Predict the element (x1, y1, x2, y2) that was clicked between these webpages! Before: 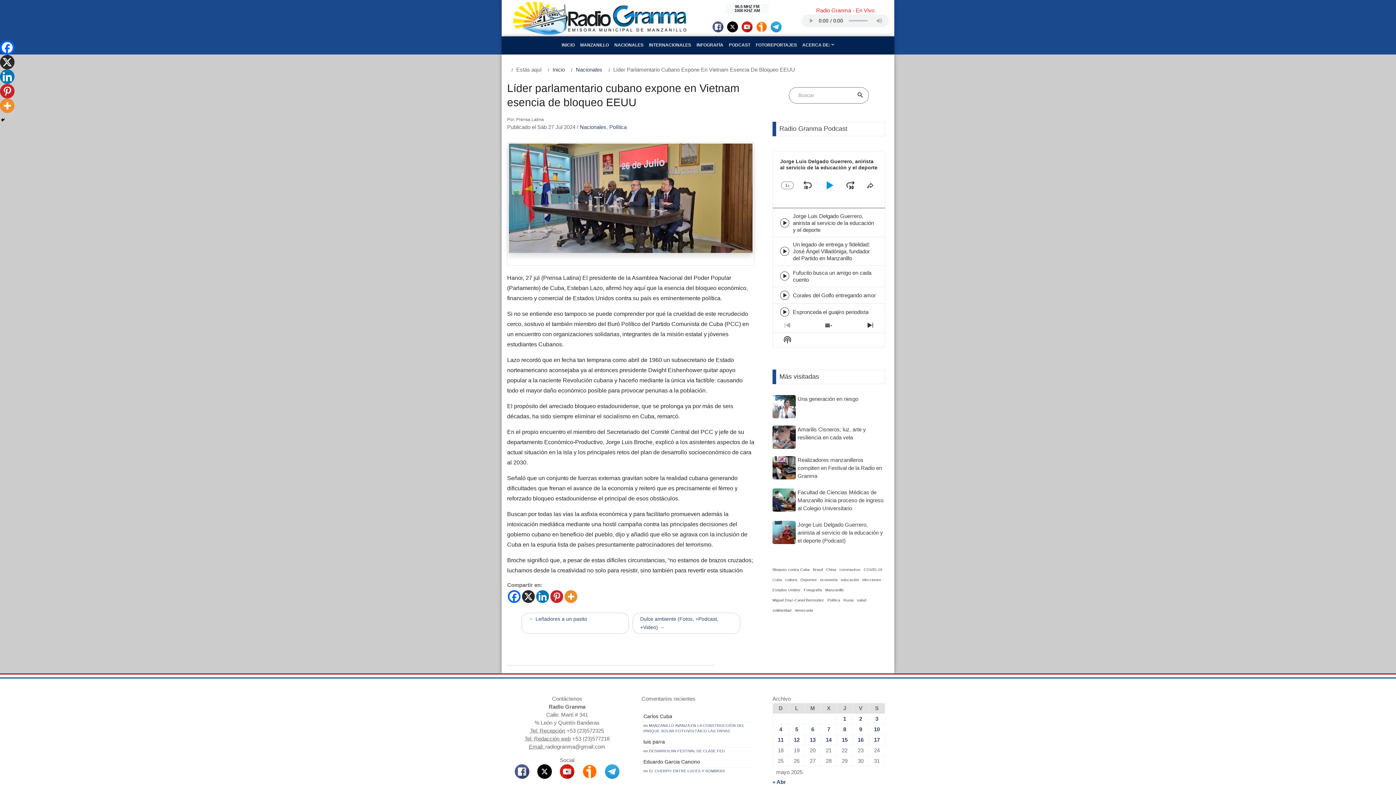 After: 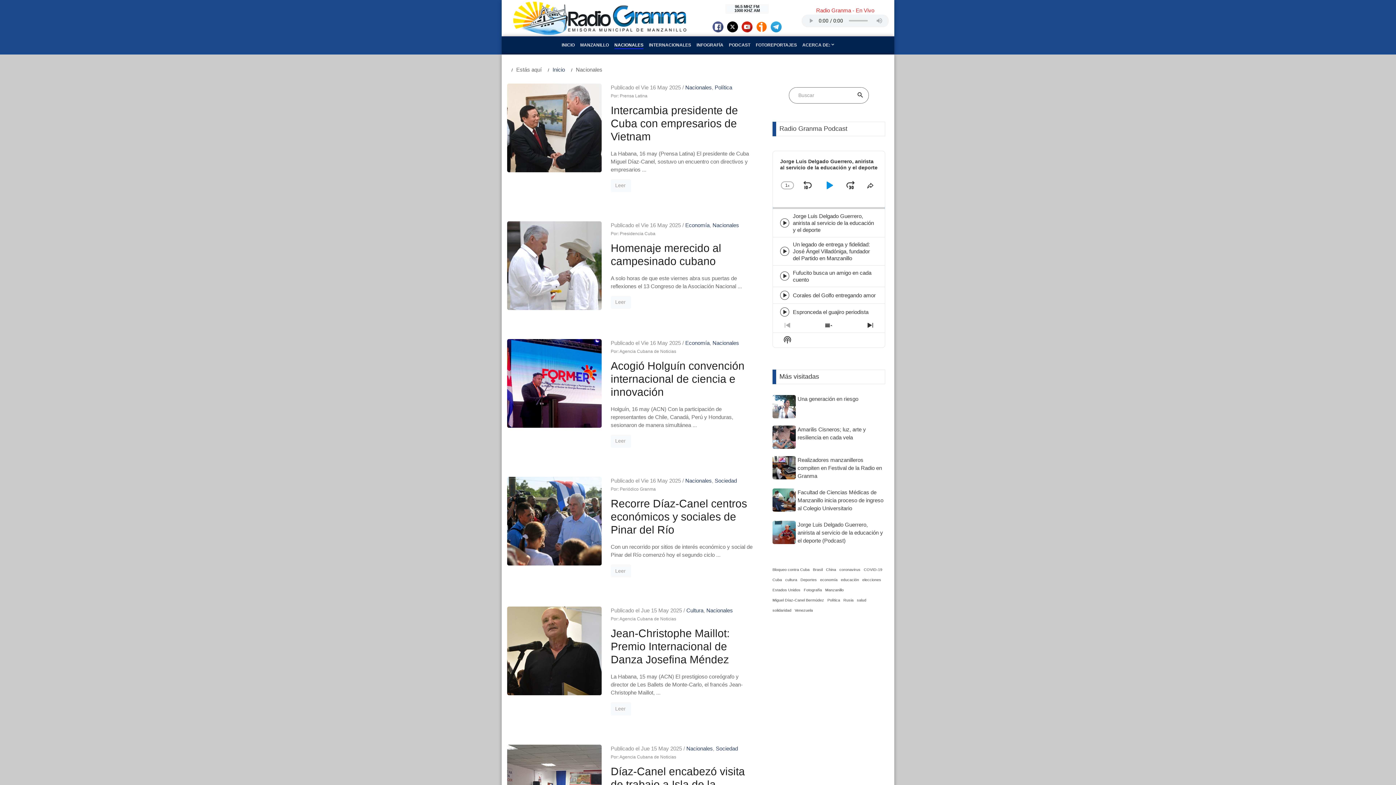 Action: label: Nacionales bbox: (580, 123, 606, 130)